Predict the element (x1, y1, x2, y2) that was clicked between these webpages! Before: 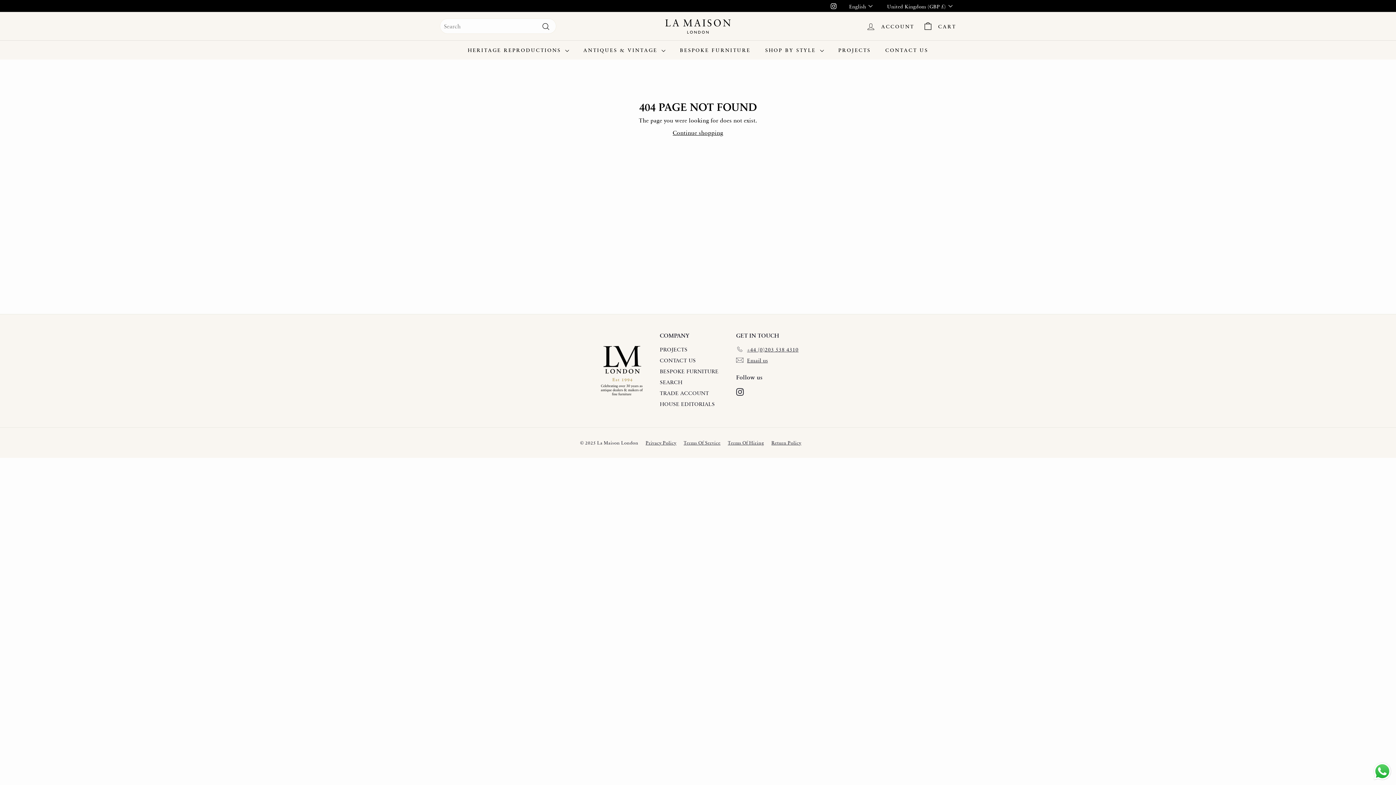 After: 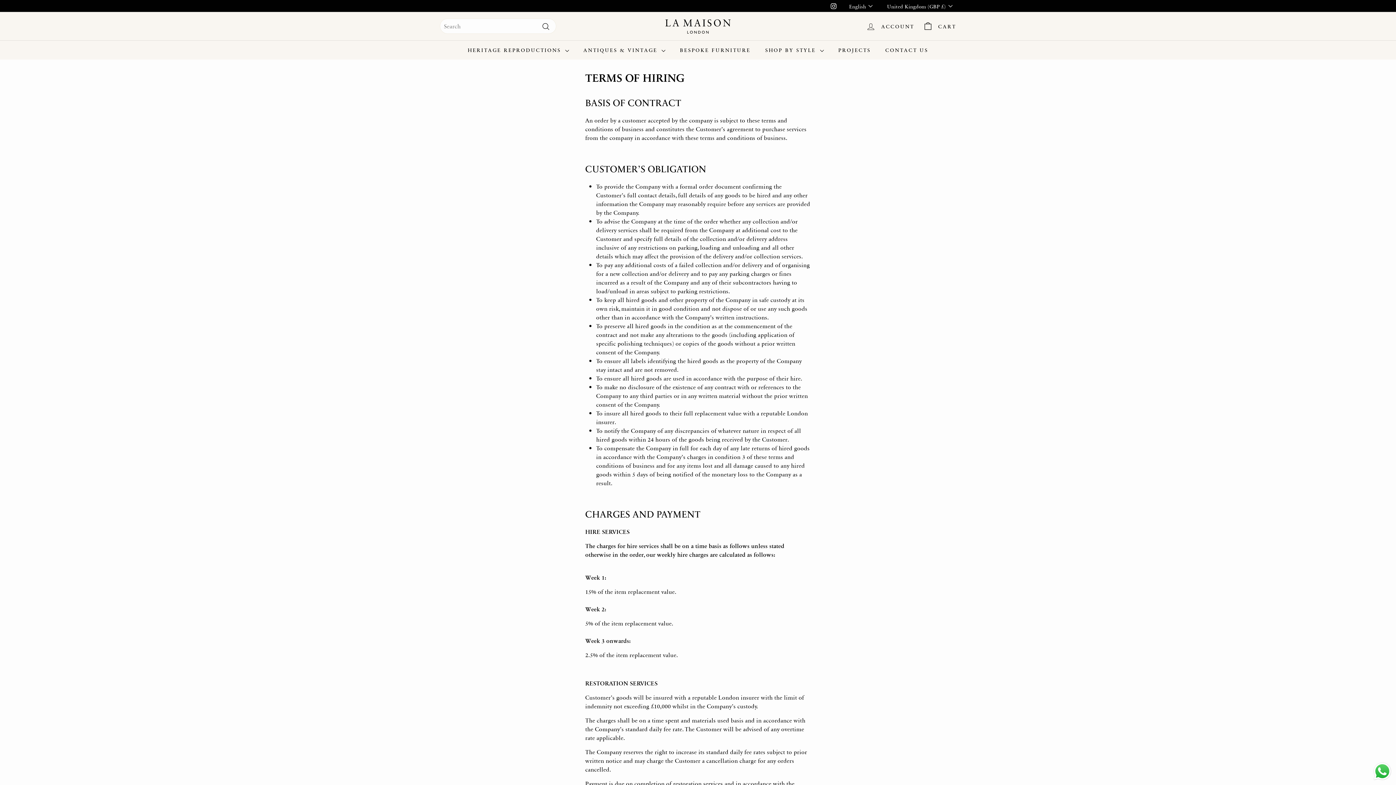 Action: label: Terms Of Hiring bbox: (728, 438, 771, 447)